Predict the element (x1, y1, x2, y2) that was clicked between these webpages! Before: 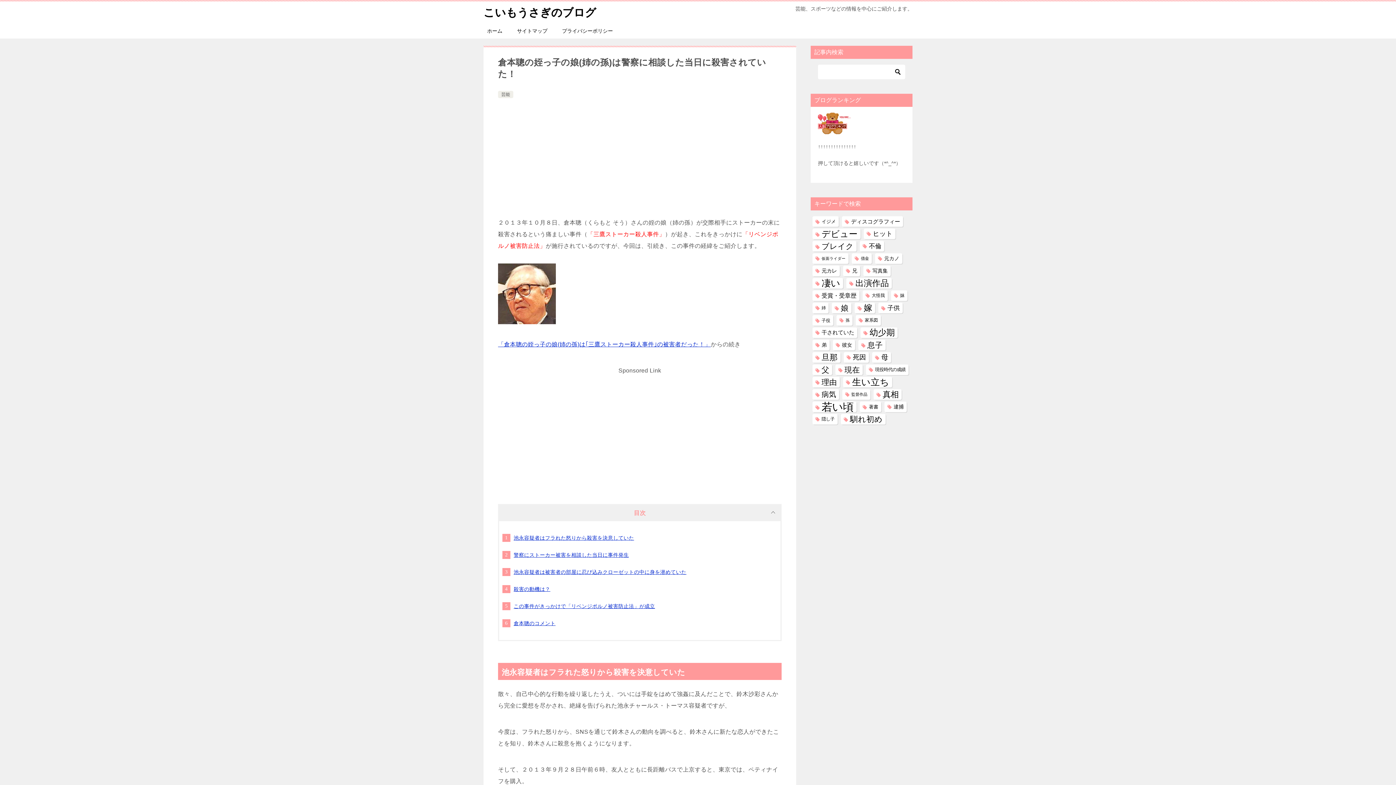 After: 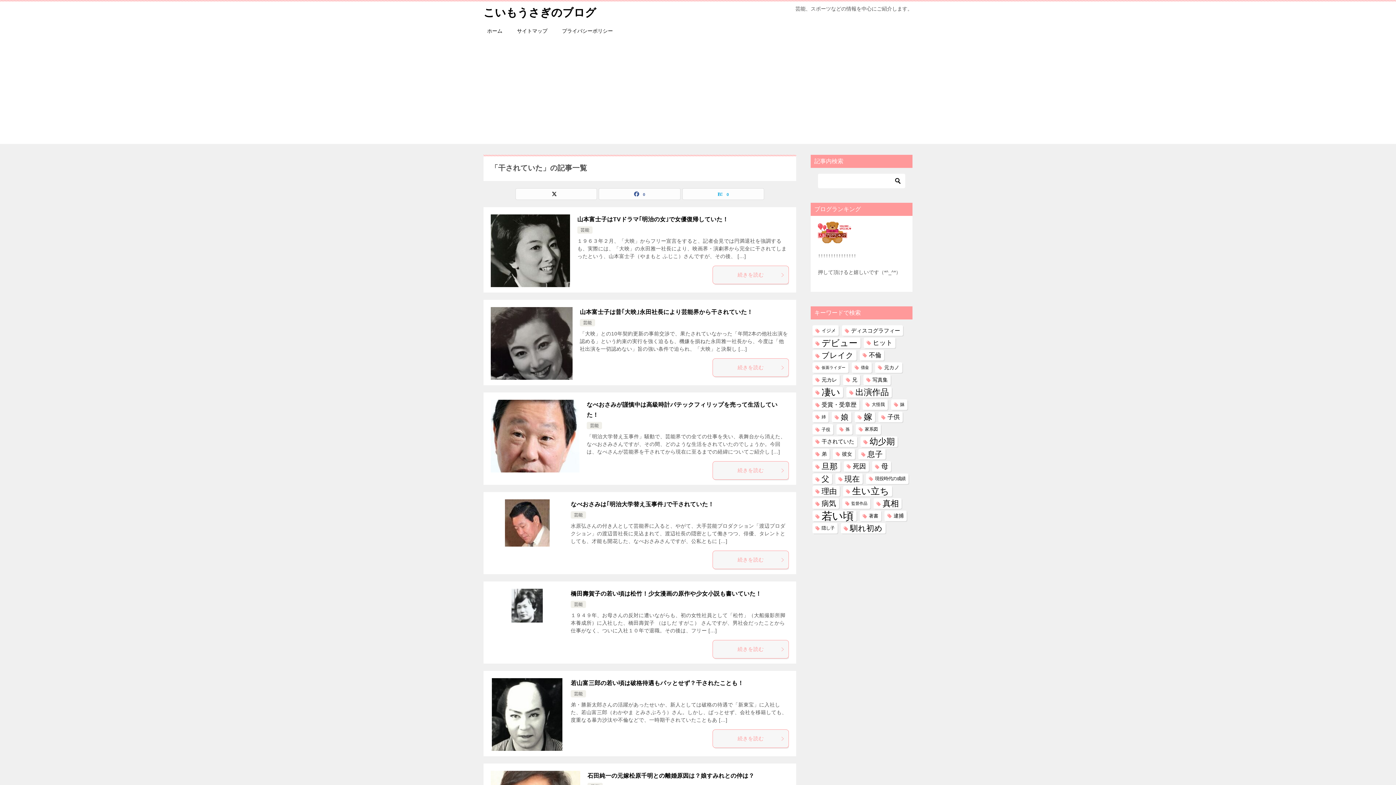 Action: bbox: (812, 327, 857, 338) label: 干されていた (53個の項目)